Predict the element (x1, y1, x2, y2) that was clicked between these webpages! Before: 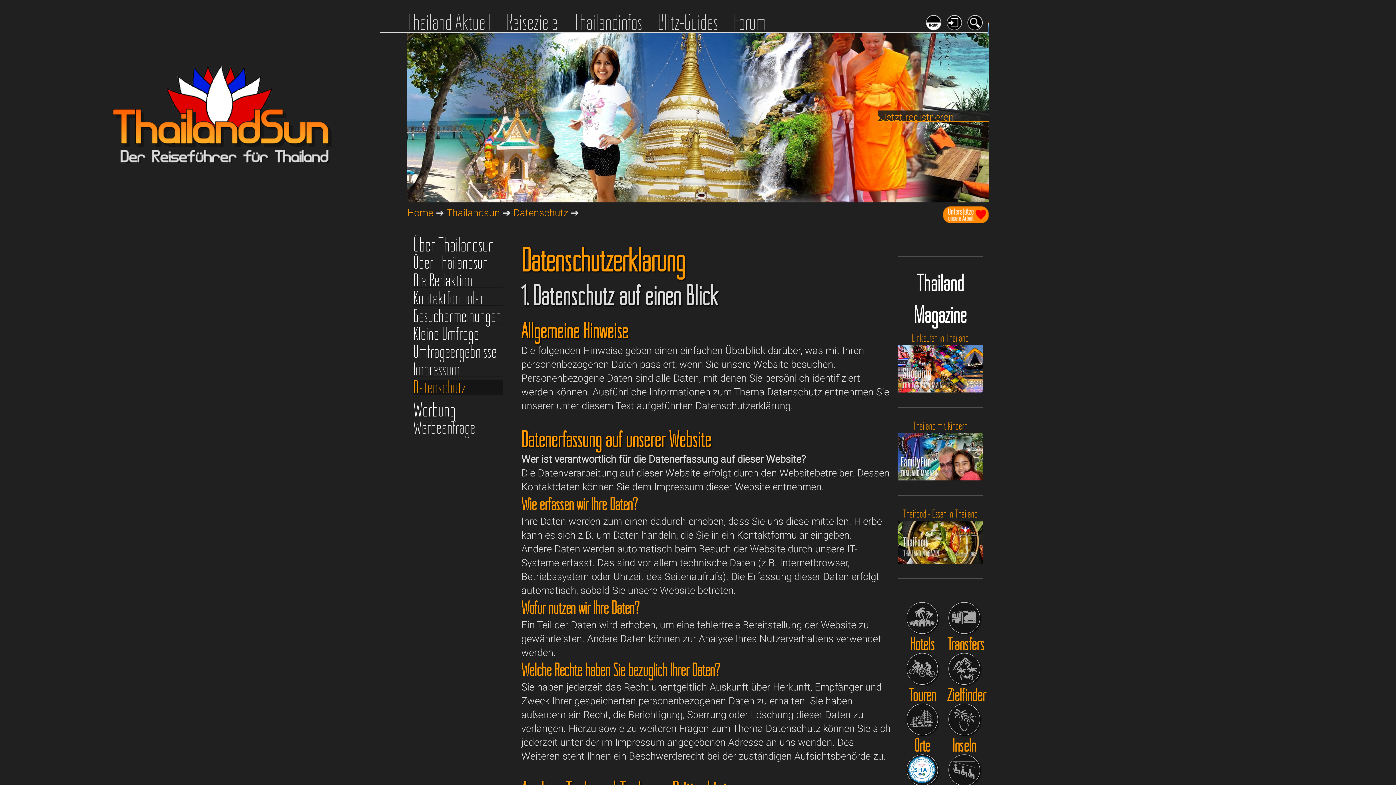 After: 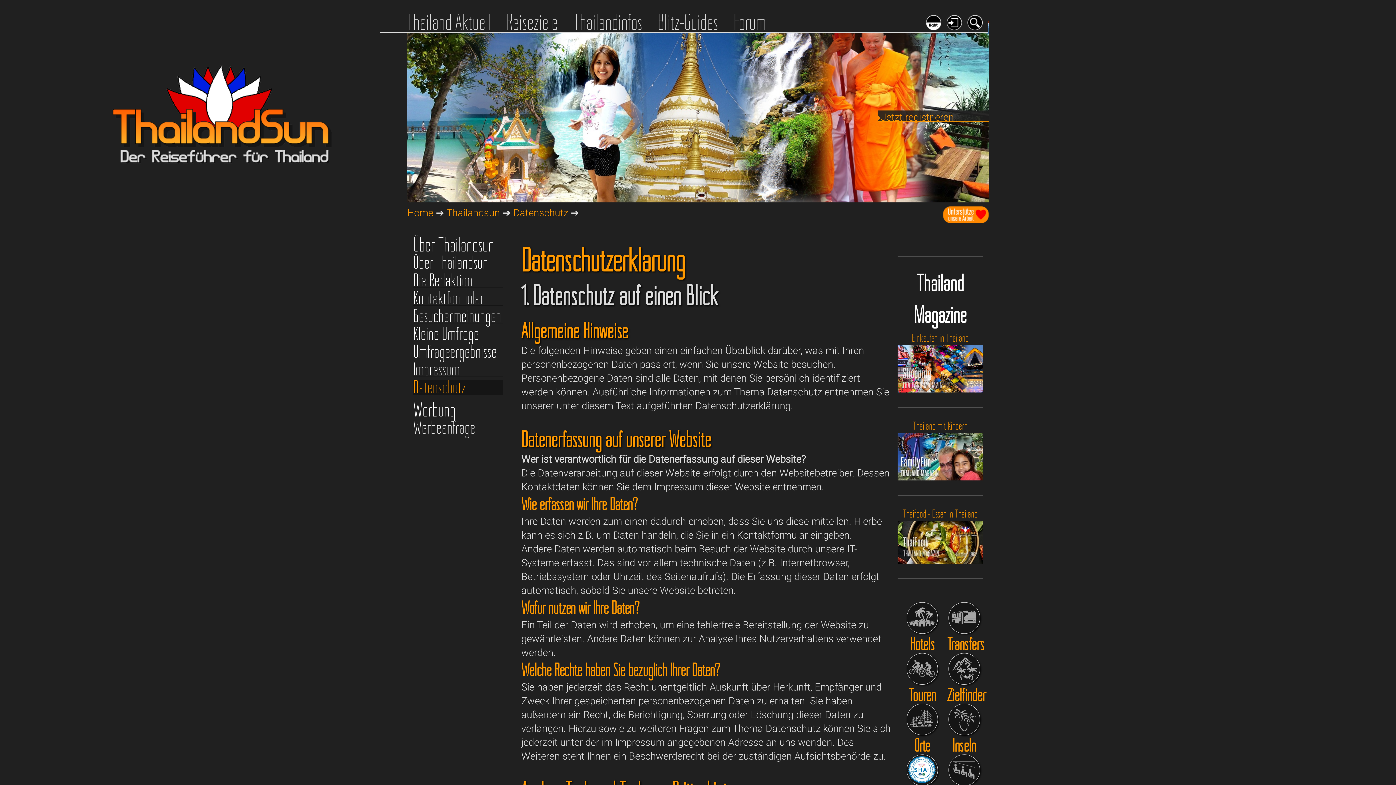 Action: label: Datenschutz  bbox: (513, 206, 570, 218)